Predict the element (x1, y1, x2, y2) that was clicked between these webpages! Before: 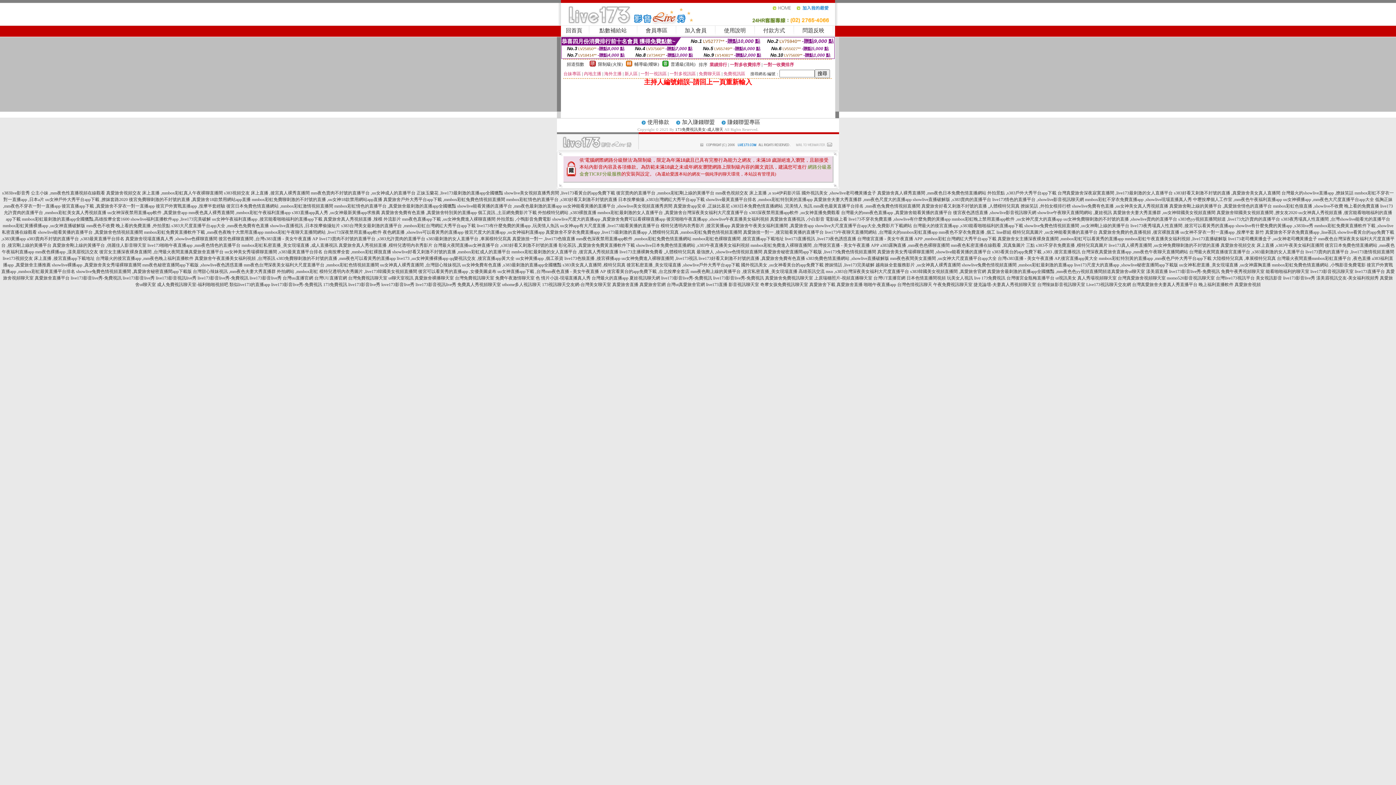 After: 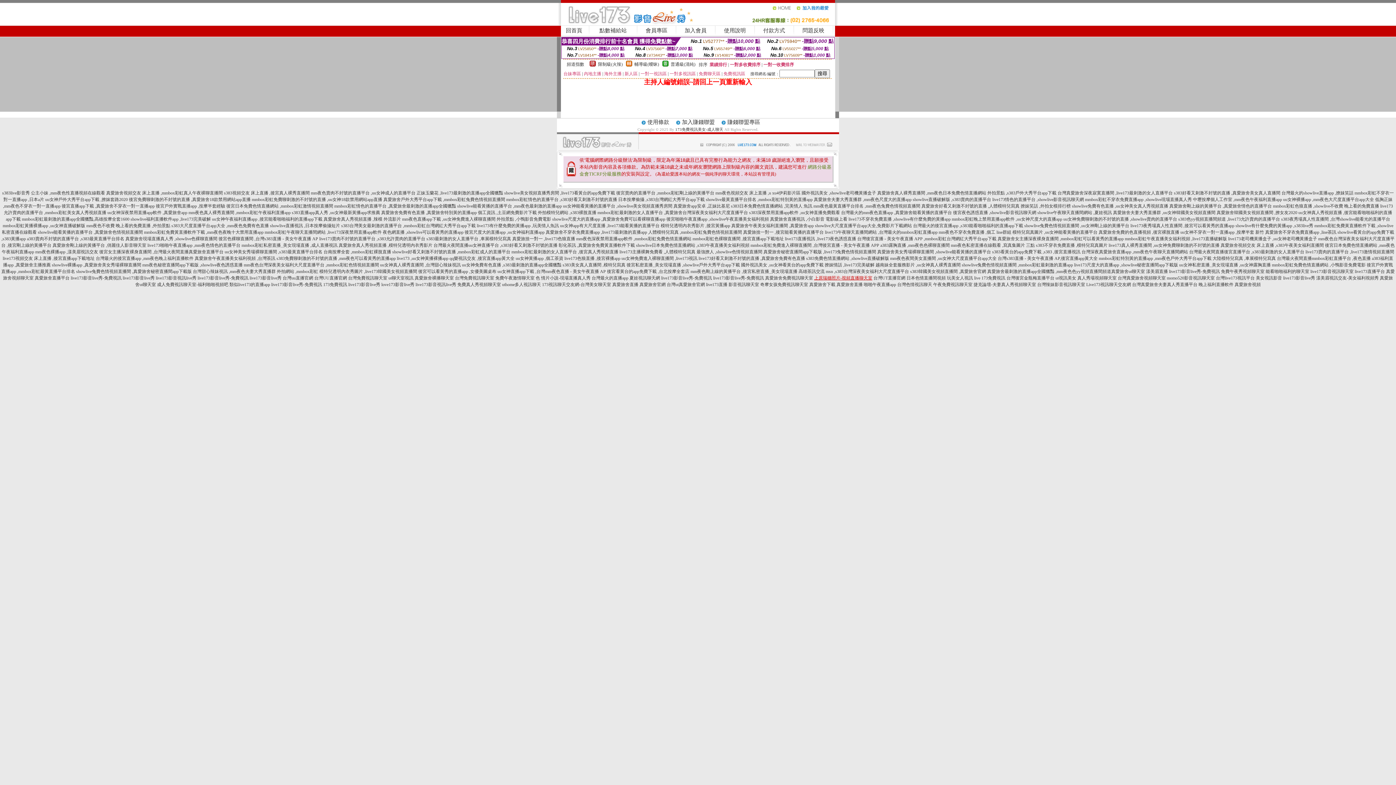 Action: label: 上原瑞穗照片-視頻直播聊天室 bbox: (814, 275, 872, 280)